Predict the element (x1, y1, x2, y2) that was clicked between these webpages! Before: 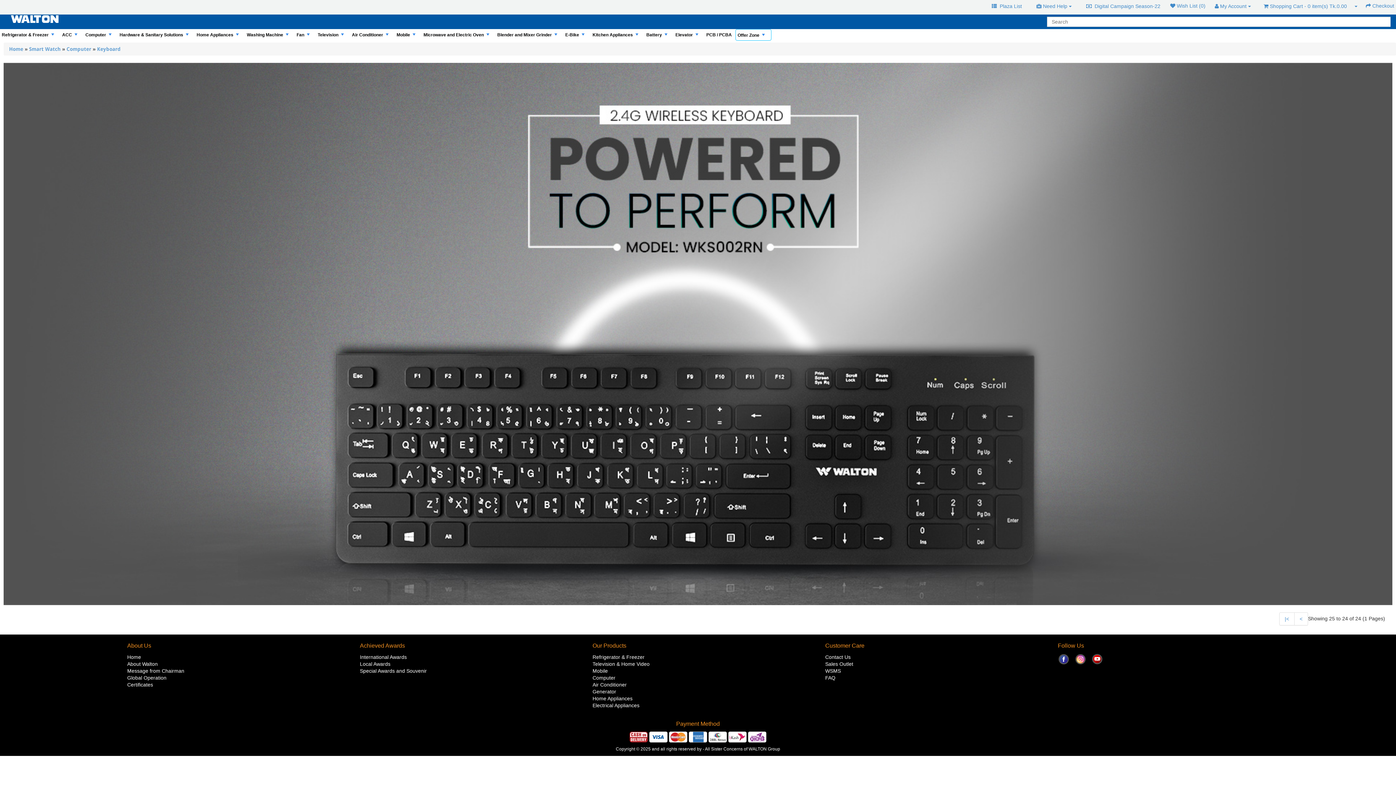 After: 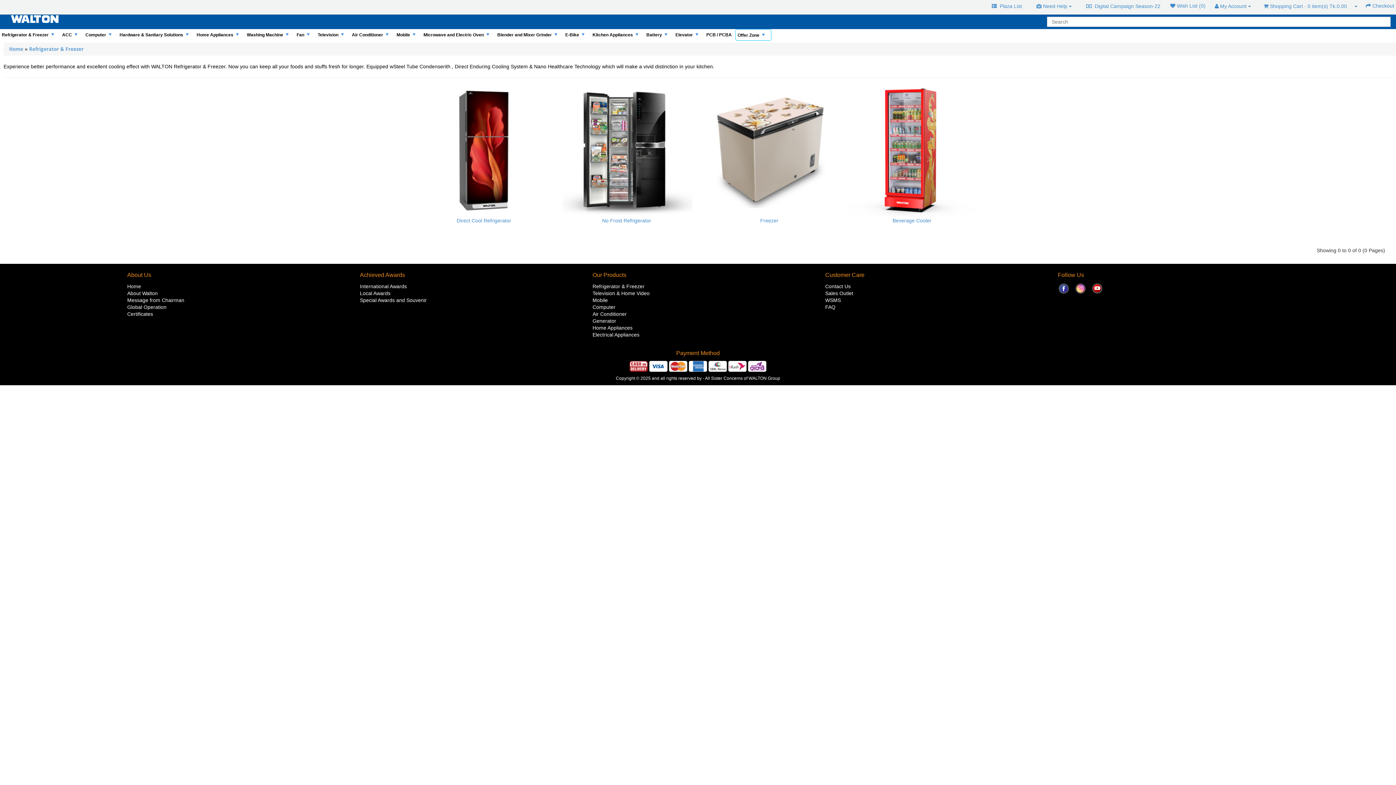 Action: label: Refrigerator & Freezer bbox: (592, 654, 644, 660)